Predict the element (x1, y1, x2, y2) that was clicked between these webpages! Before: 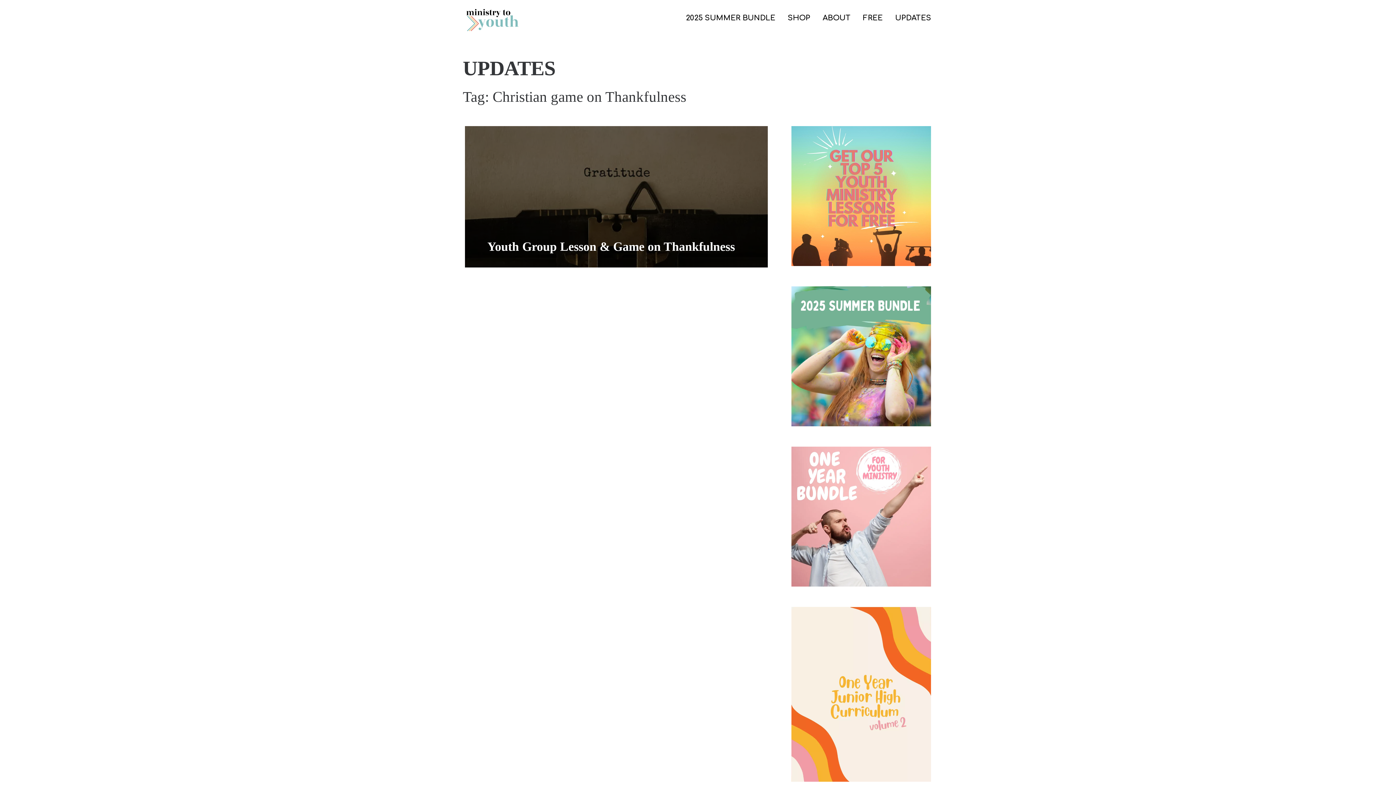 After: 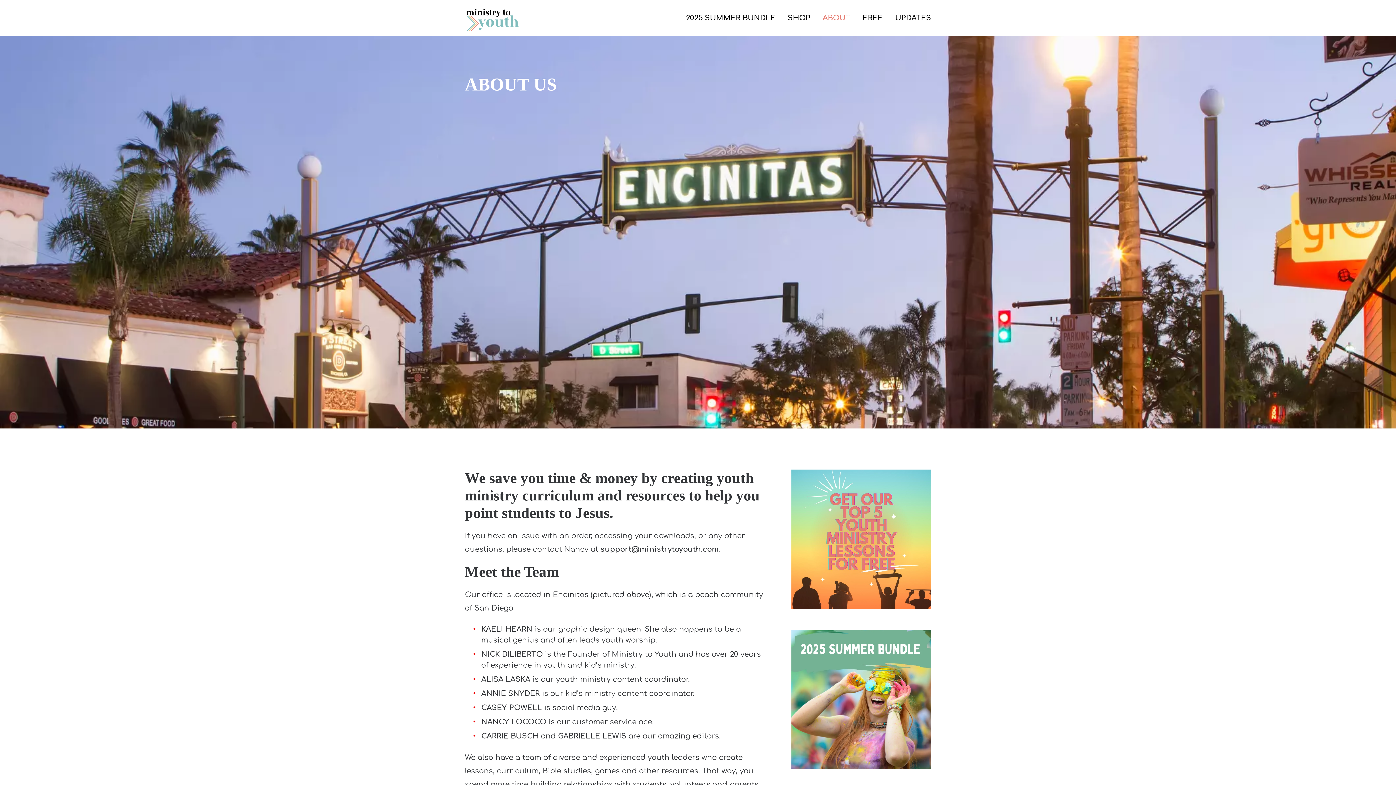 Action: label: ABOUT bbox: (822, 12, 850, 23)